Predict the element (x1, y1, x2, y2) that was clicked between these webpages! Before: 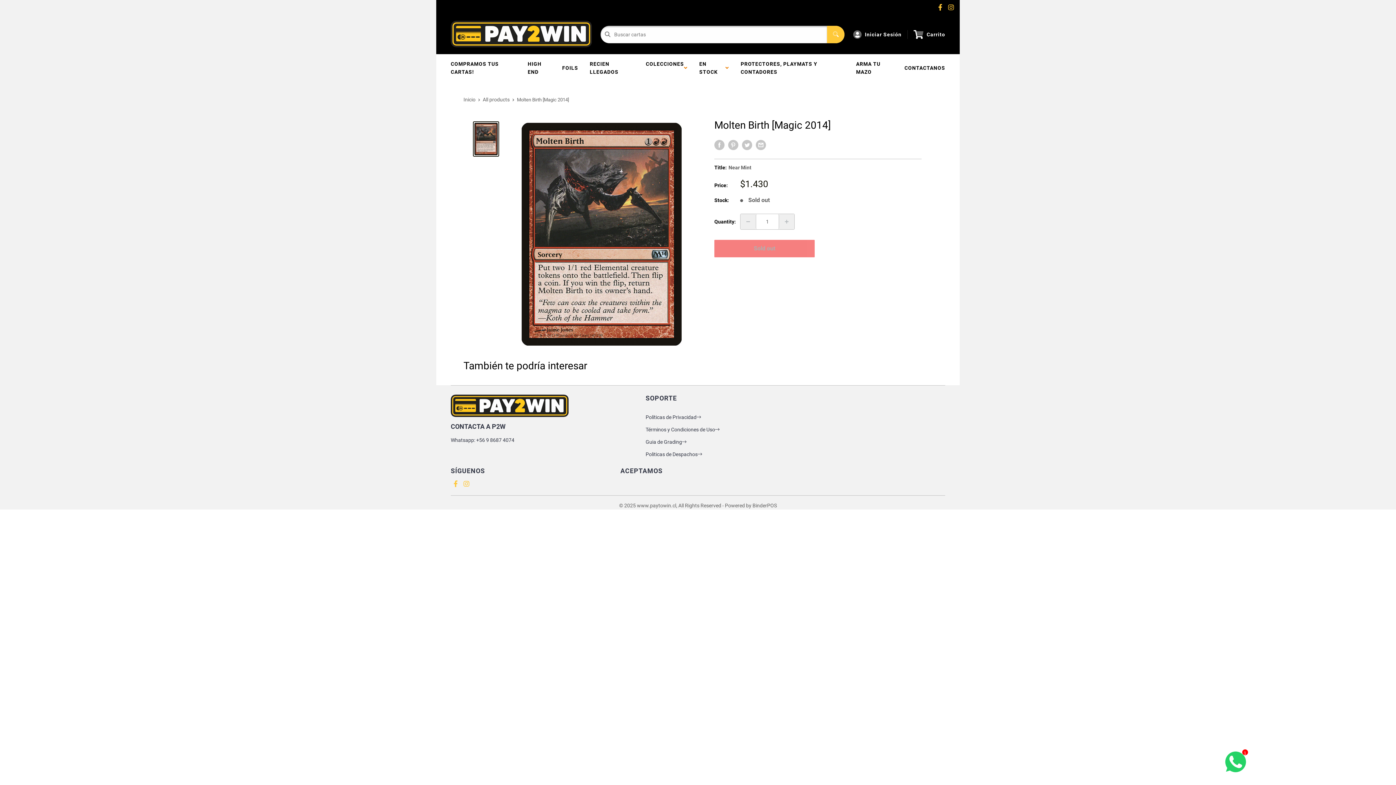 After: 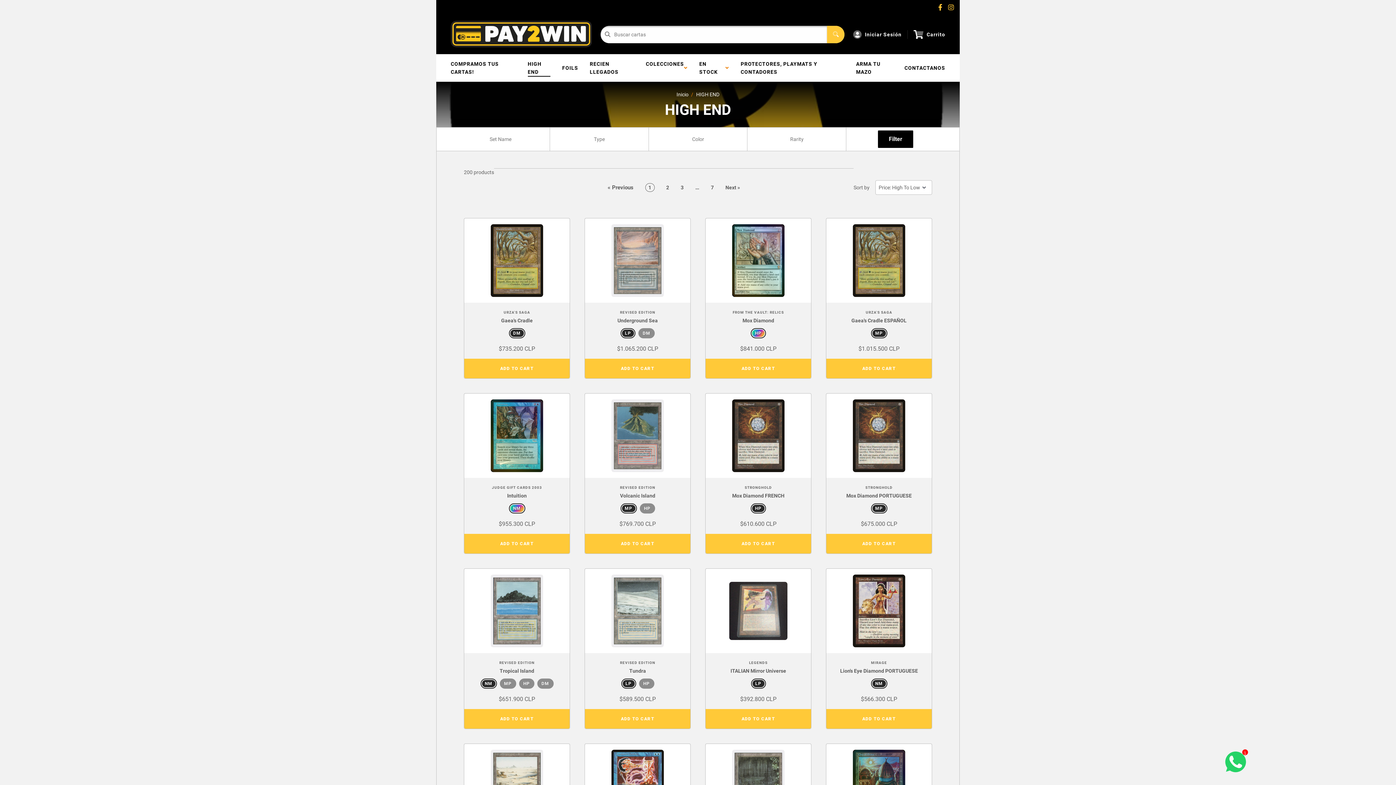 Action: label: HIGH END bbox: (522, 54, 556, 81)